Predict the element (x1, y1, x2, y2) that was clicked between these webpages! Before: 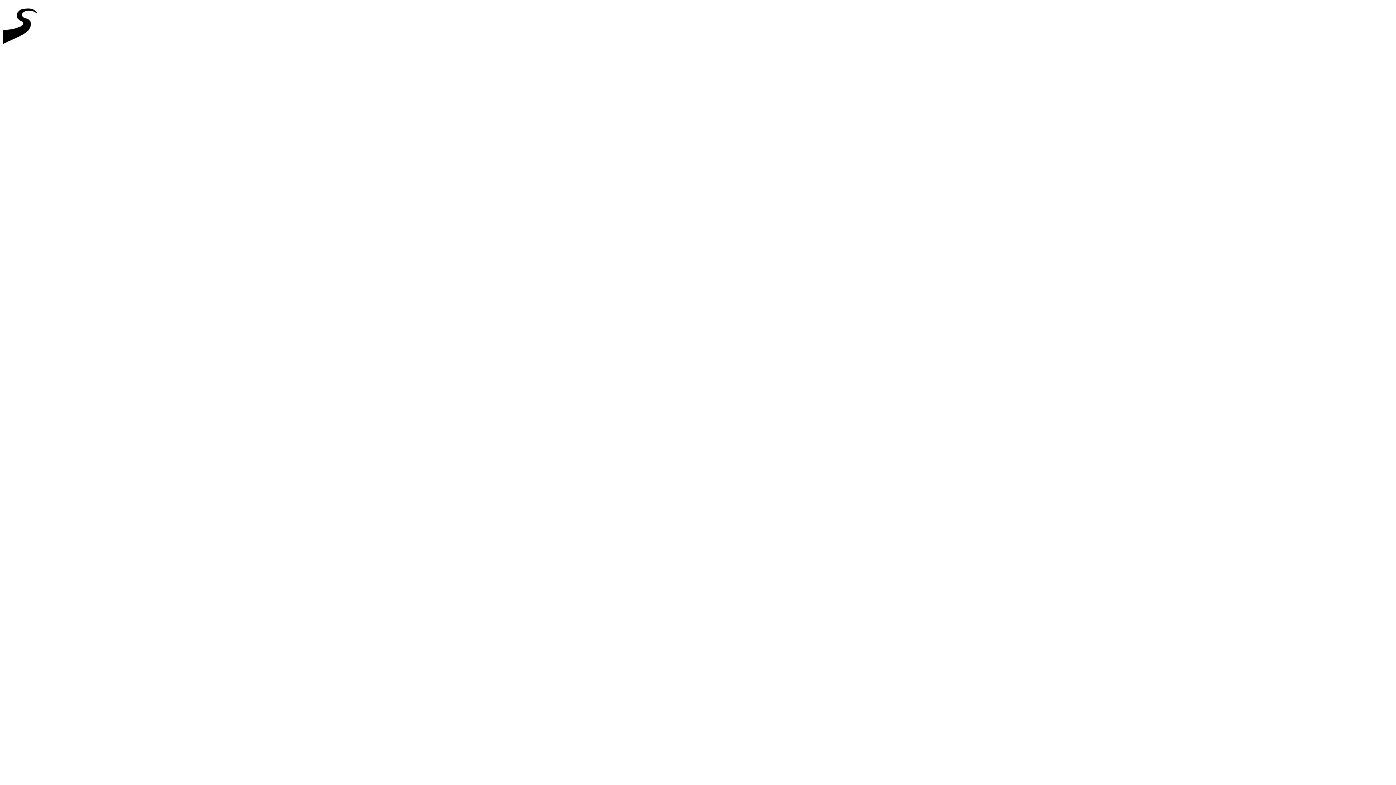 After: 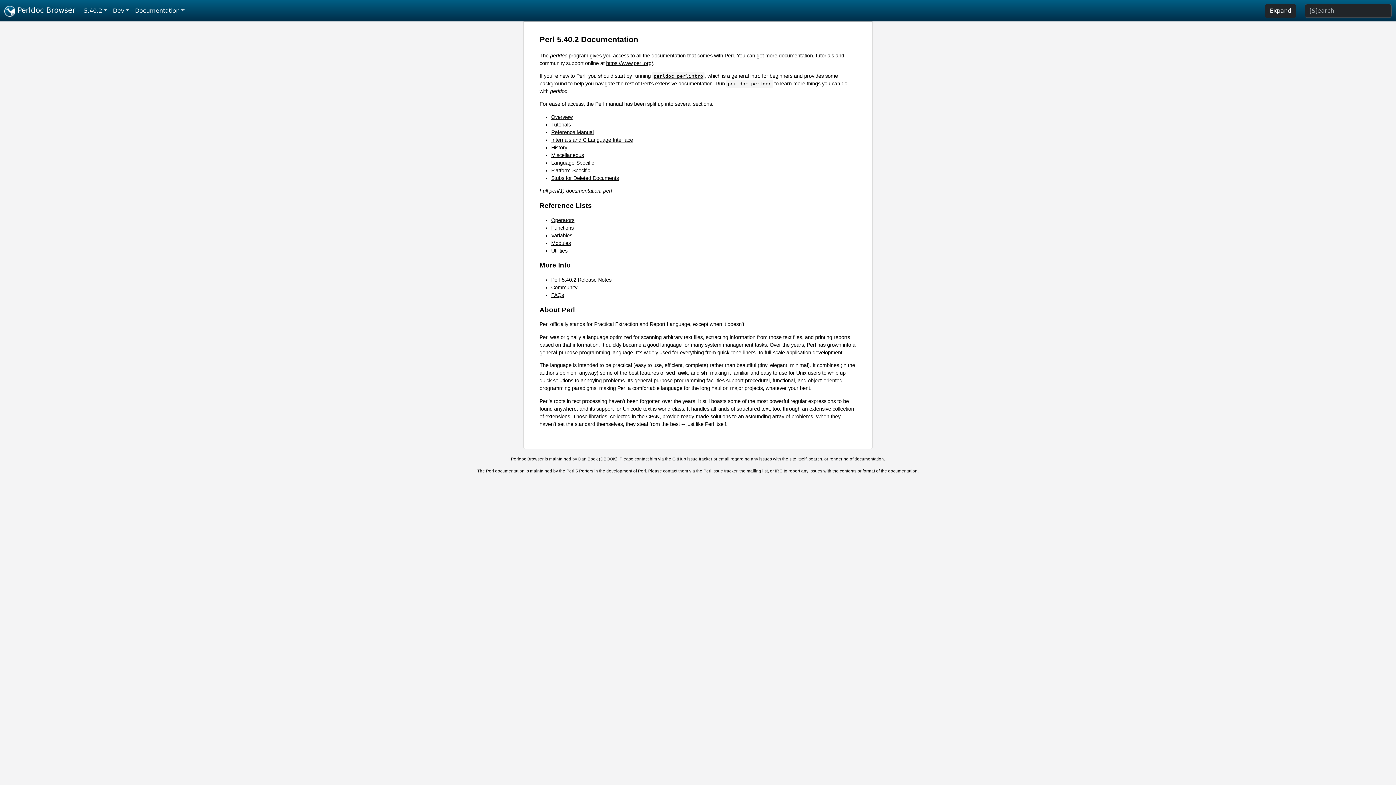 Action: bbox: (2, 46, 44, 52)